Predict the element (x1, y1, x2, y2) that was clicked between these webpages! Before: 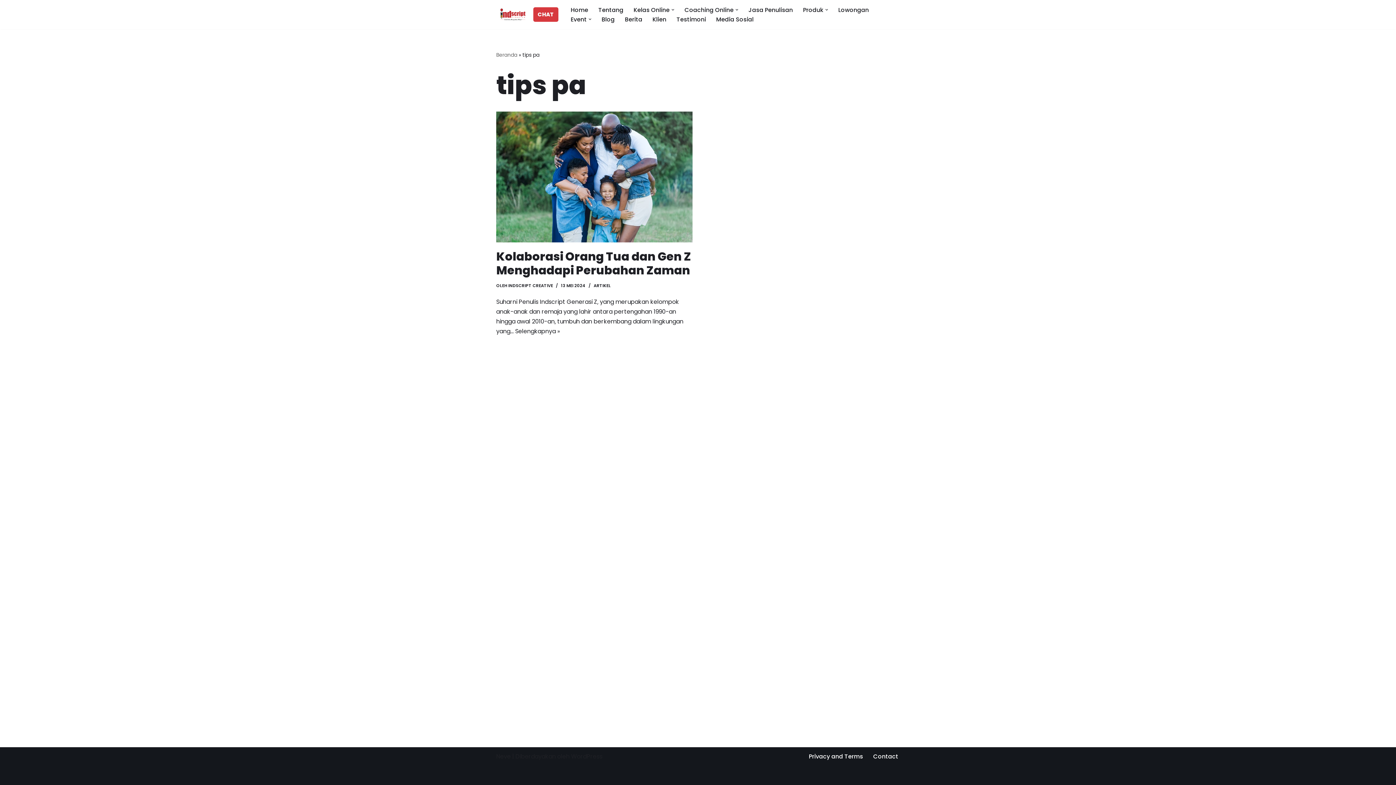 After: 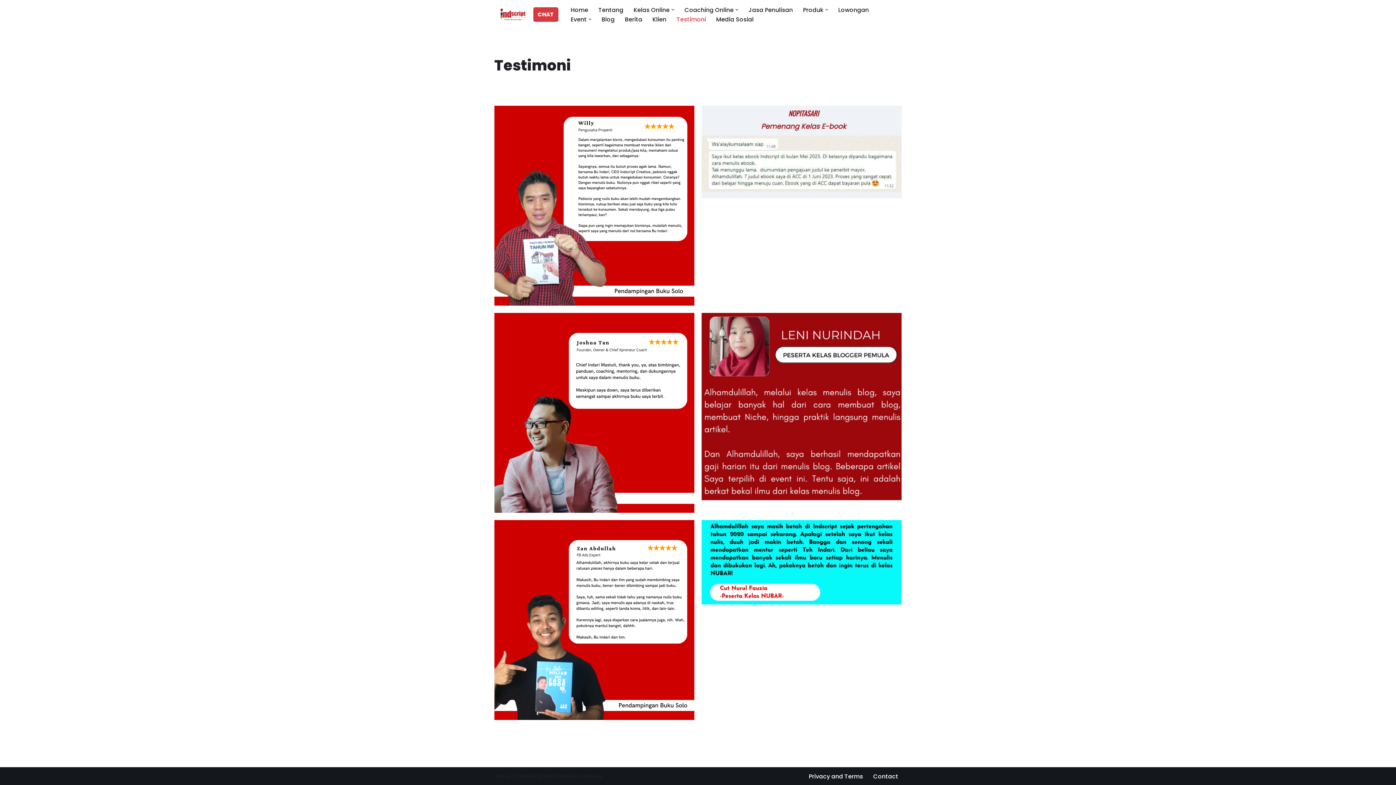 Action: label: Testimoni bbox: (676, 14, 706, 24)